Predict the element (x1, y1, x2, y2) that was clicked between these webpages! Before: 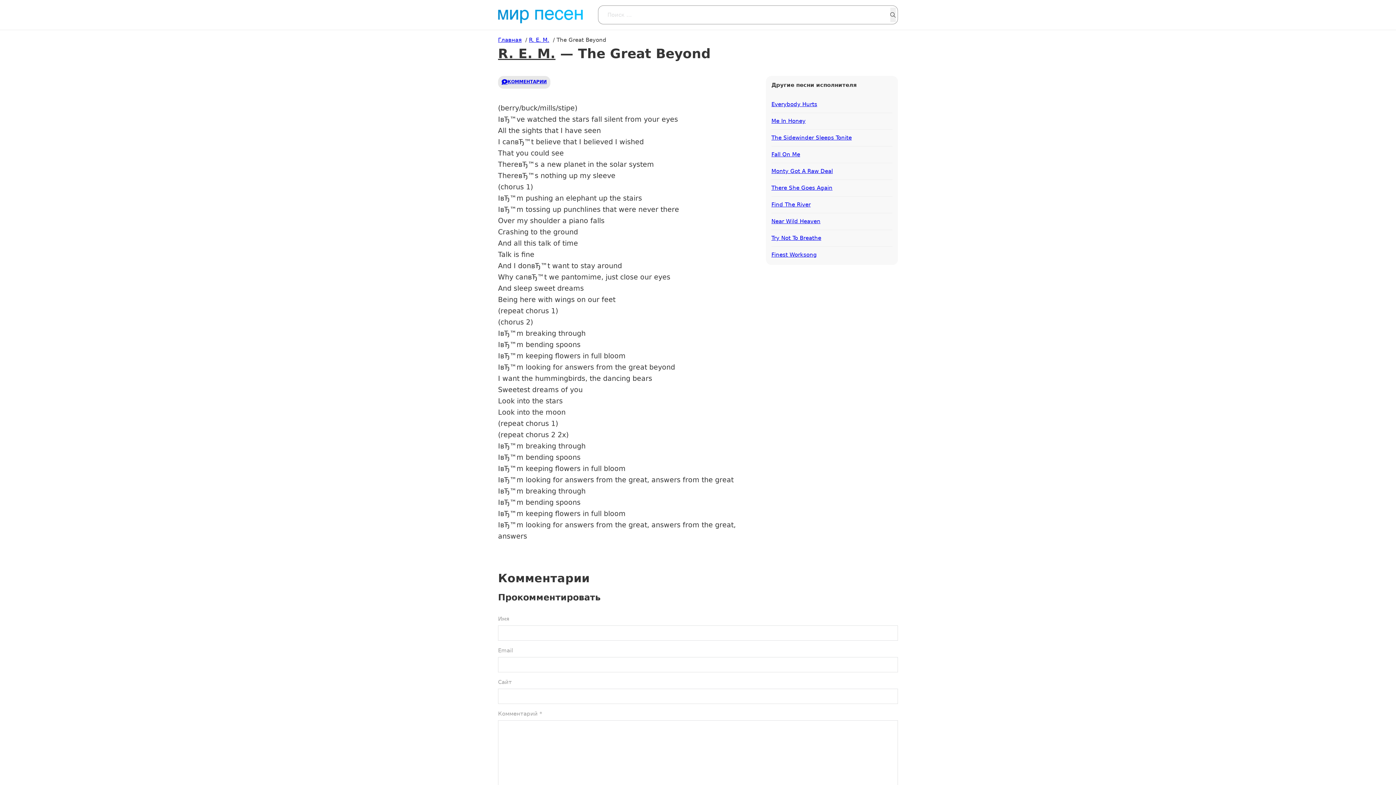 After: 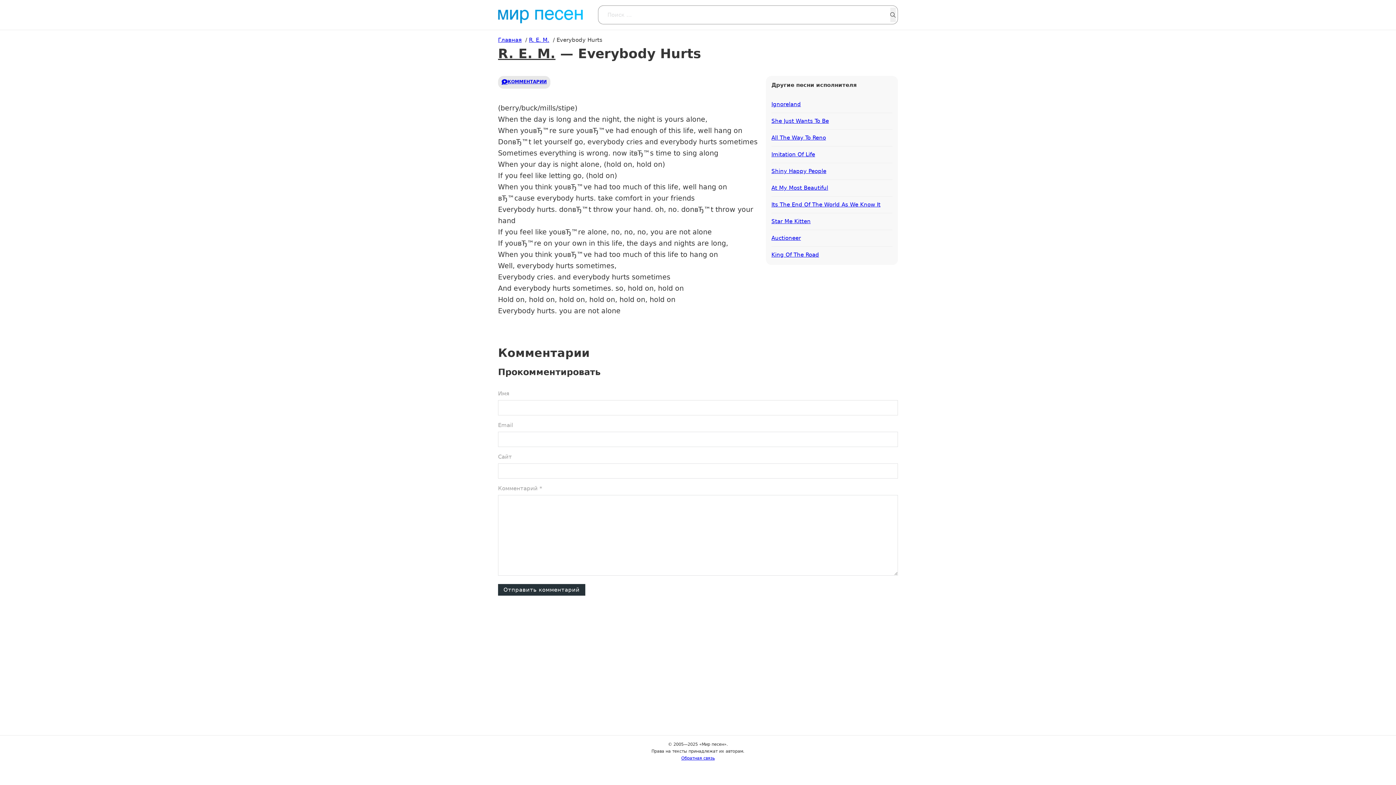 Action: label: Everybody Hurts bbox: (771, 99, 817, 108)